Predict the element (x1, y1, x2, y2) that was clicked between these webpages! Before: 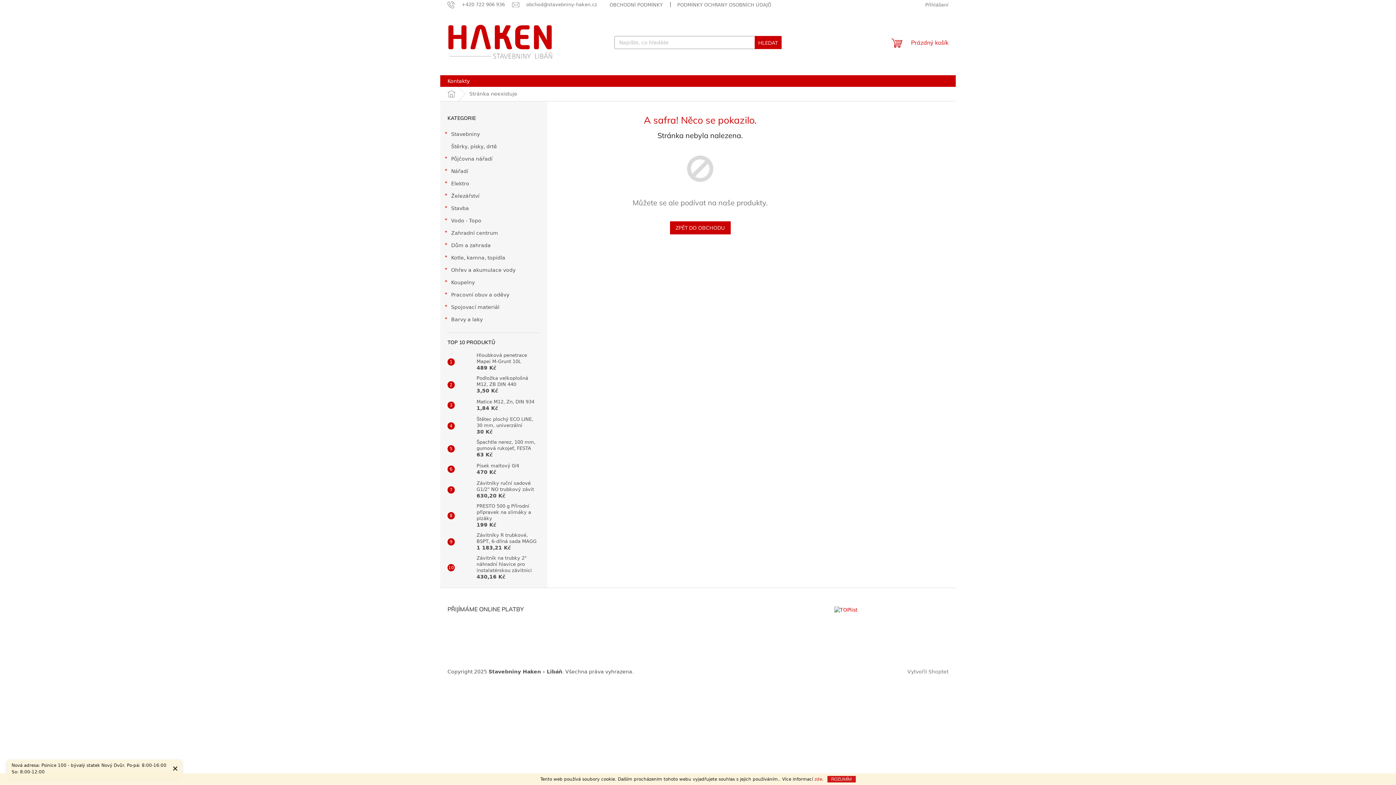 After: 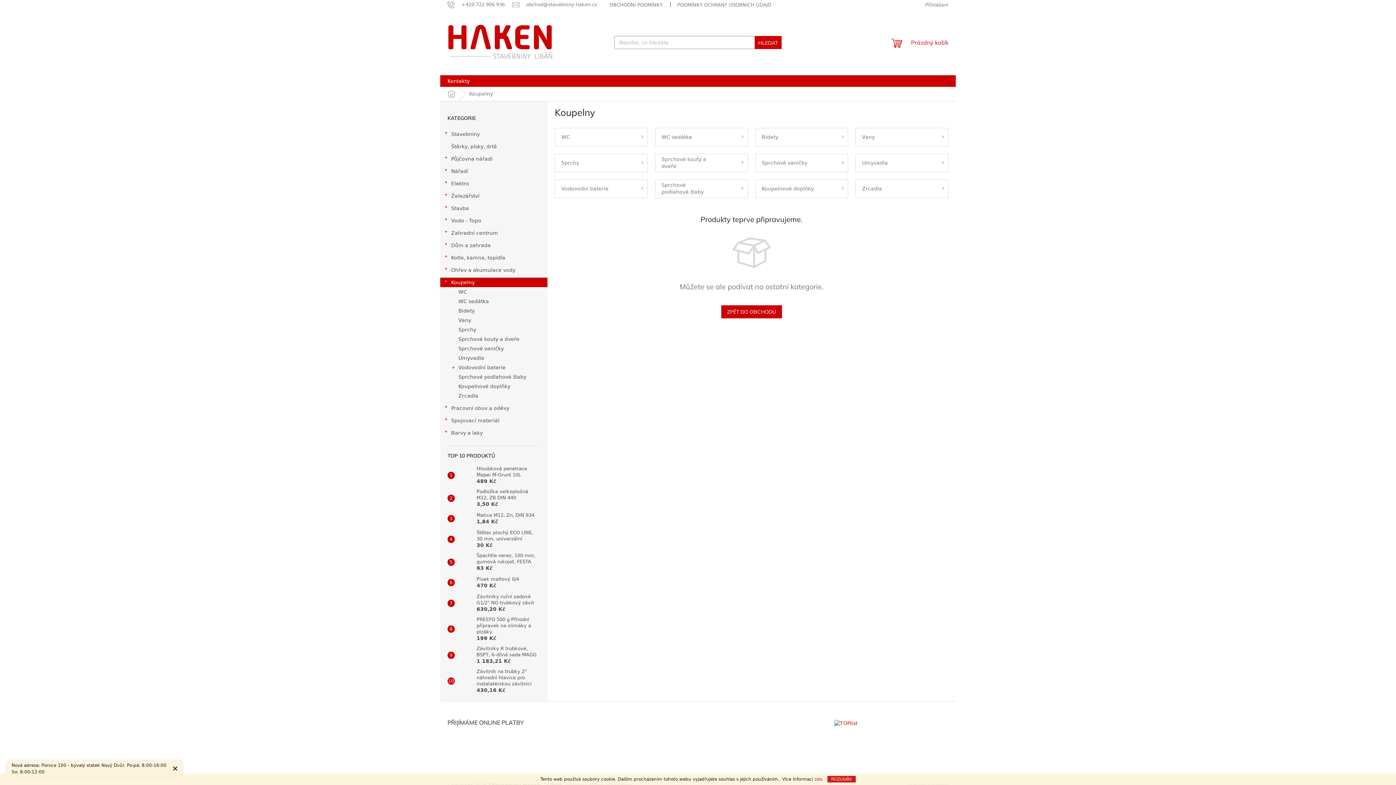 Action: label: Koupelny
  bbox: (440, 277, 547, 287)